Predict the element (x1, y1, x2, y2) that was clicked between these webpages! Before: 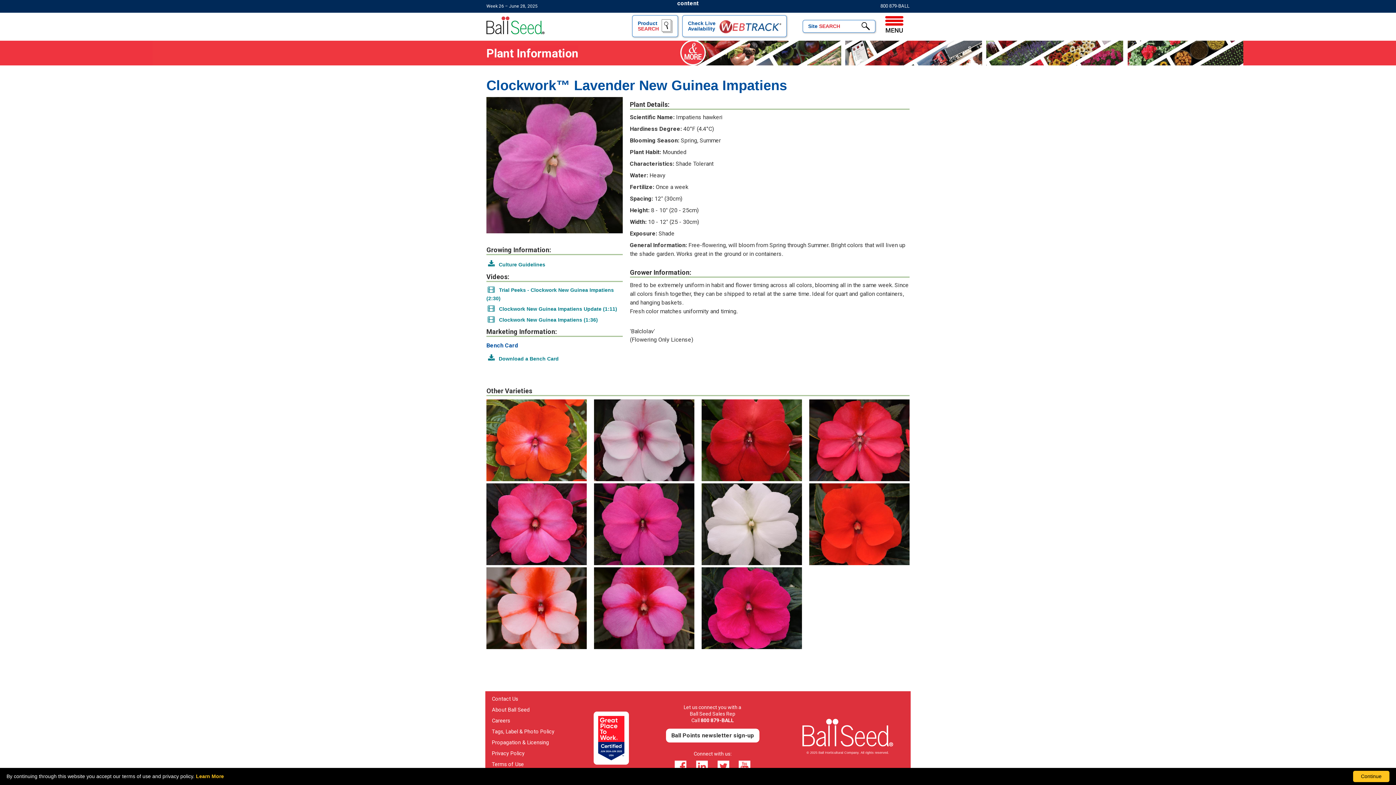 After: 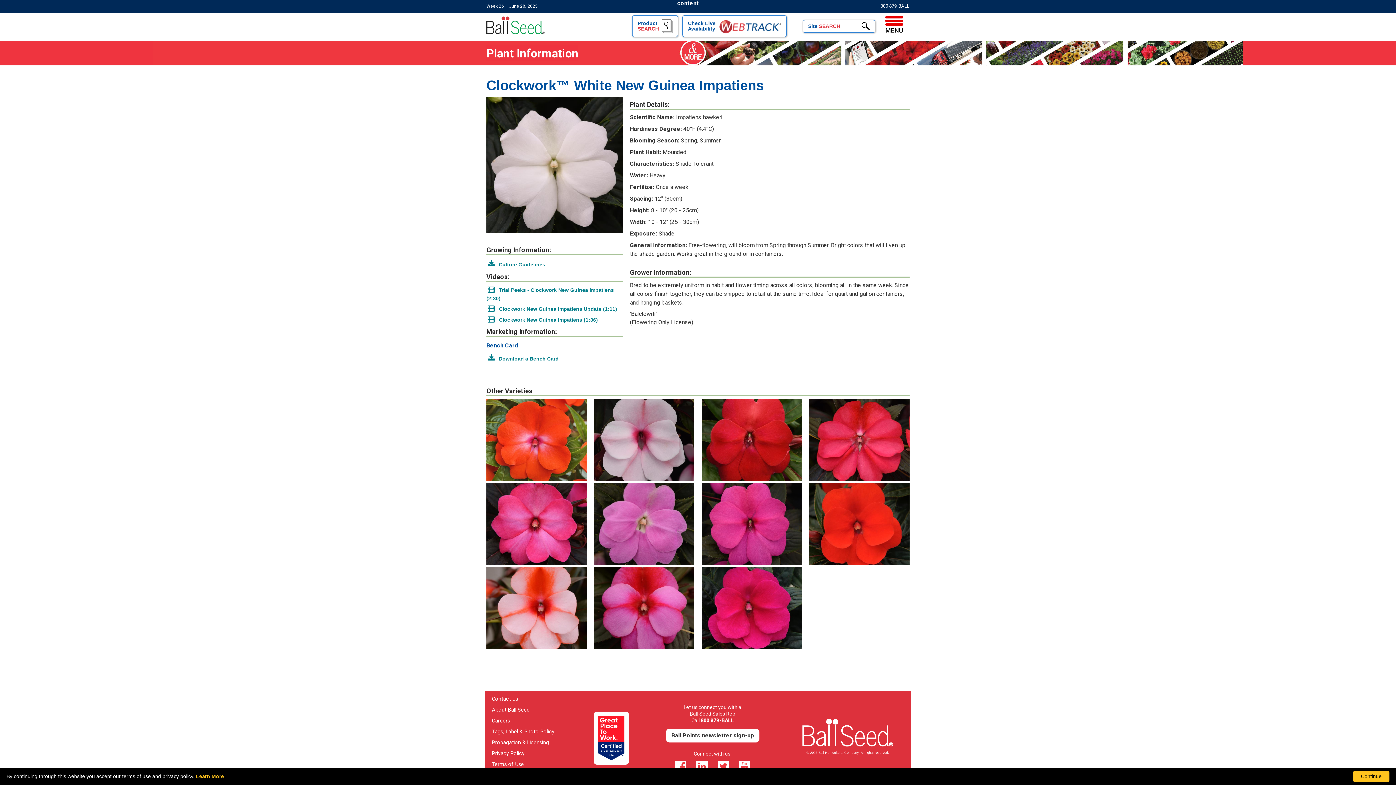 Action: bbox: (701, 483, 802, 565)